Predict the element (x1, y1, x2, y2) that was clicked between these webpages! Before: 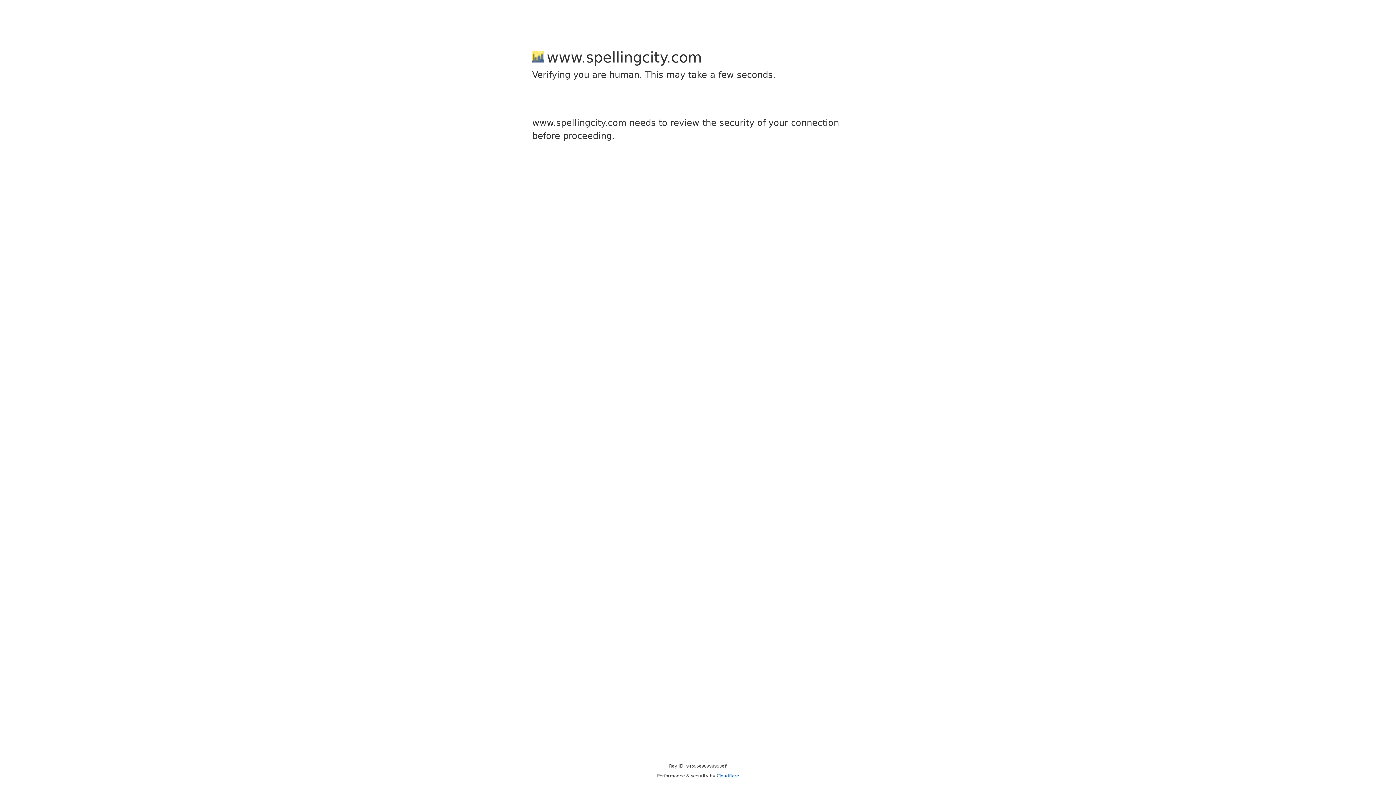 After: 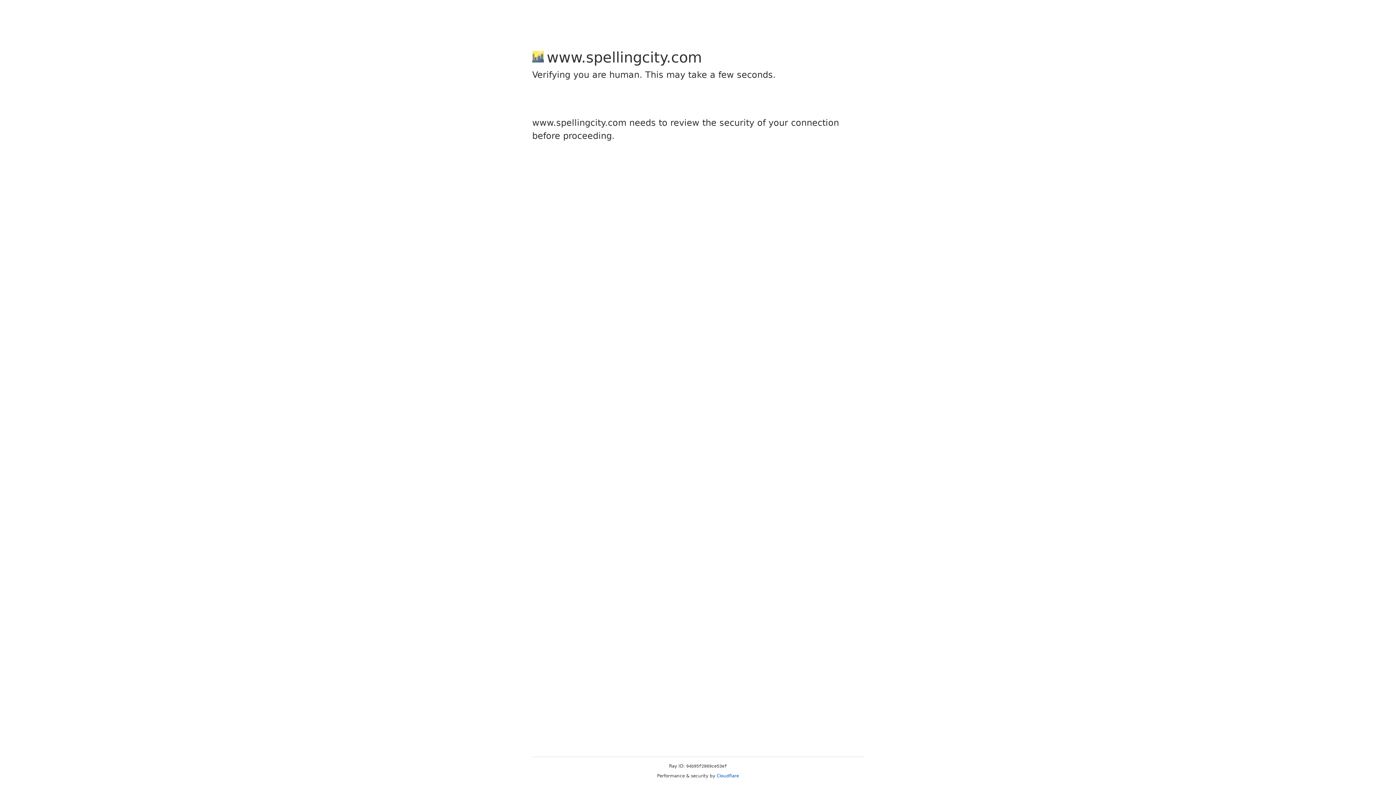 Action: bbox: (716, 773, 739, 778) label: Cloudflare